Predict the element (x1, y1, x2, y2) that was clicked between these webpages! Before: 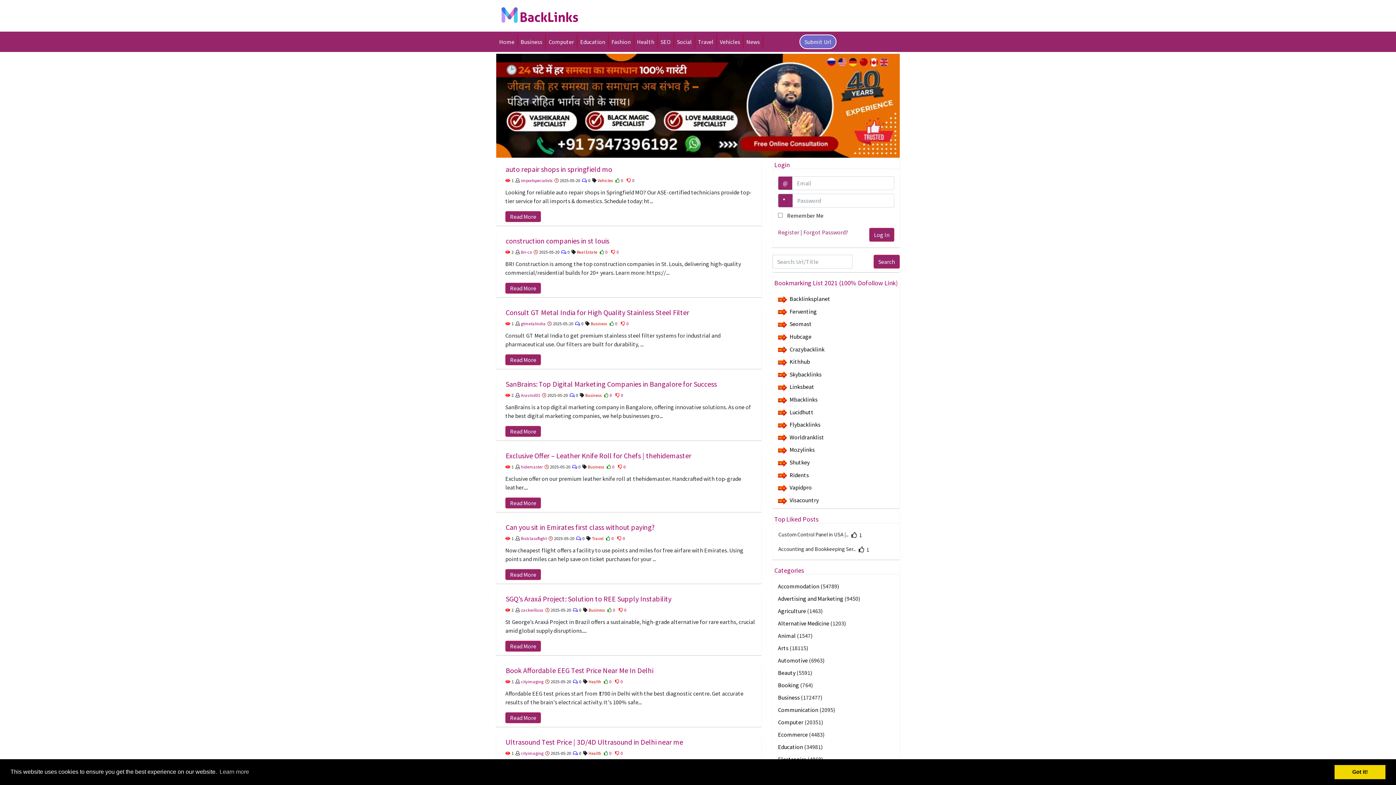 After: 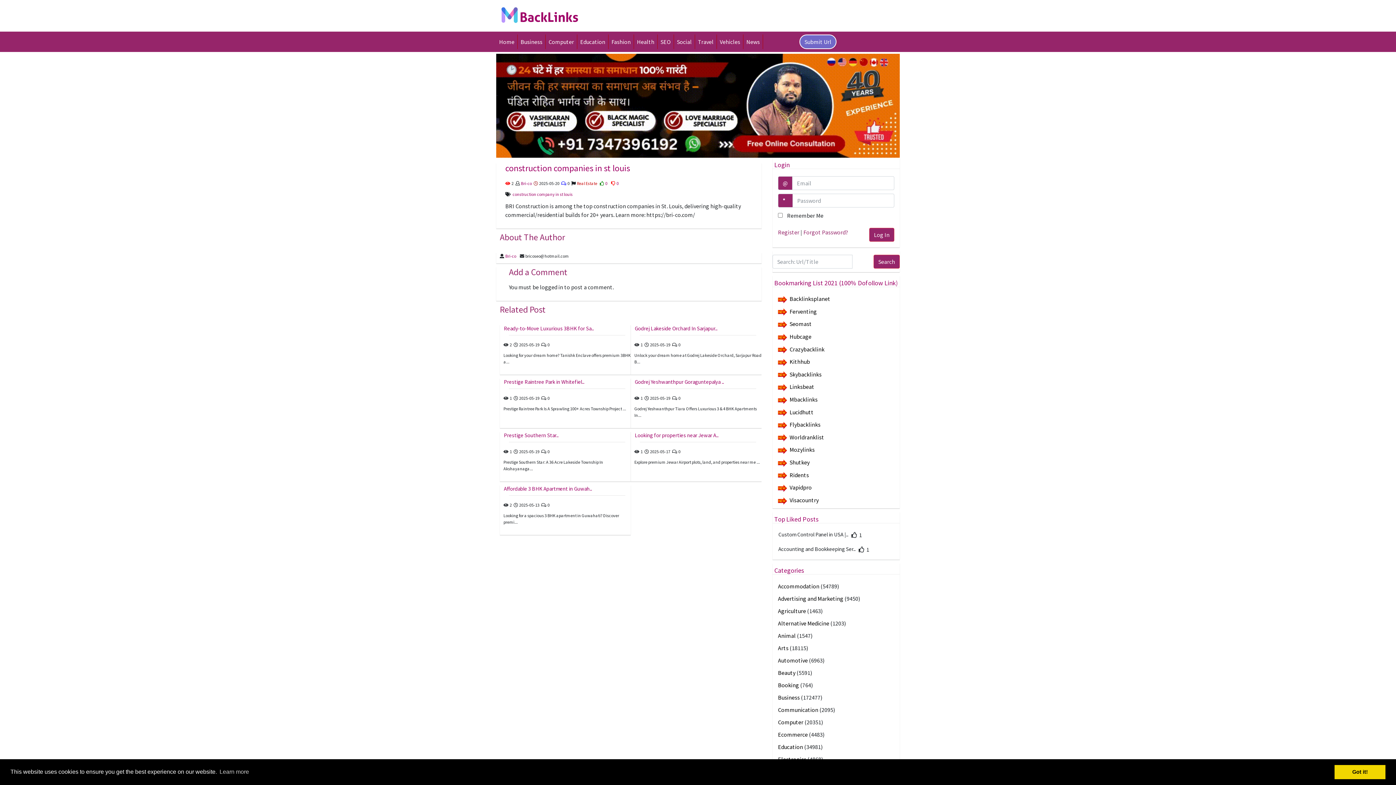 Action: label: construction companies in st louis bbox: (505, 232, 756, 250)